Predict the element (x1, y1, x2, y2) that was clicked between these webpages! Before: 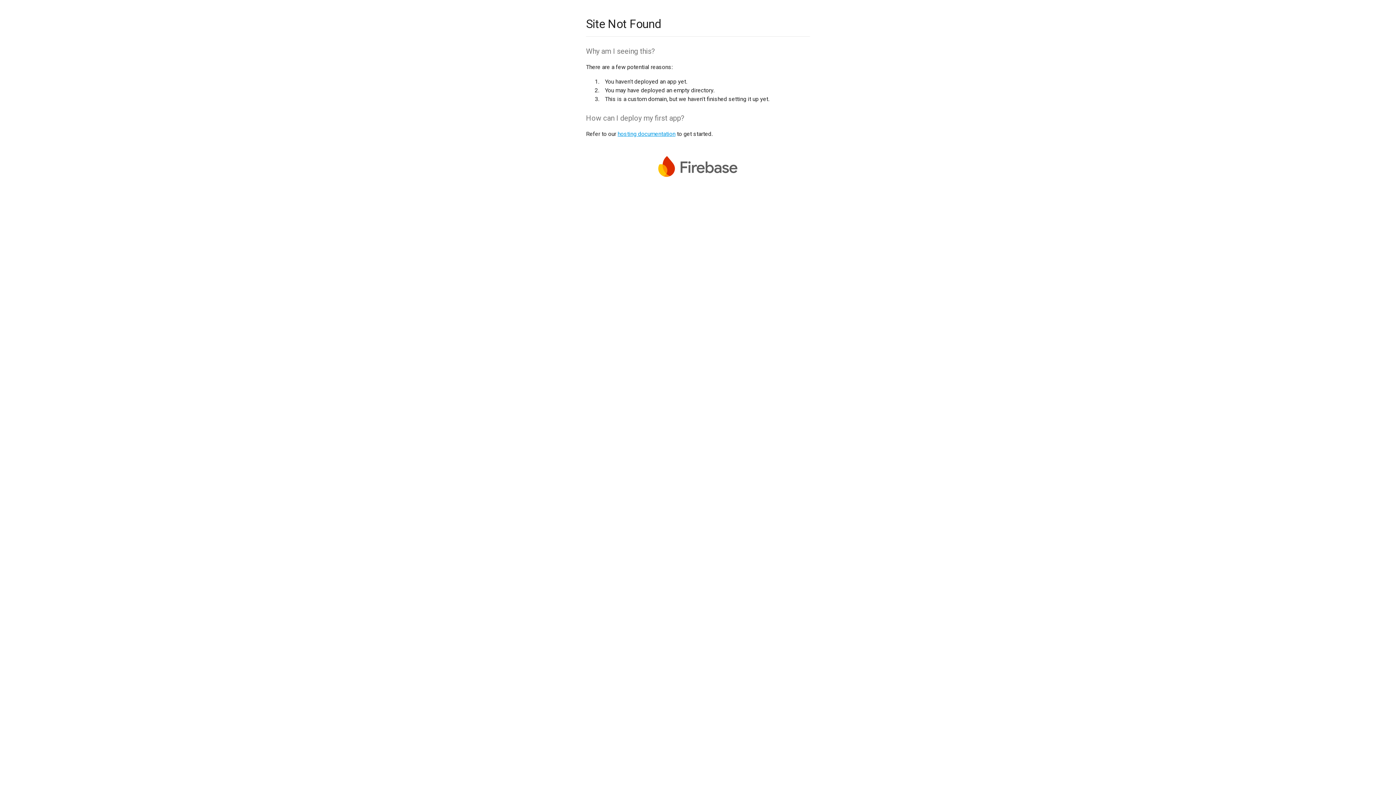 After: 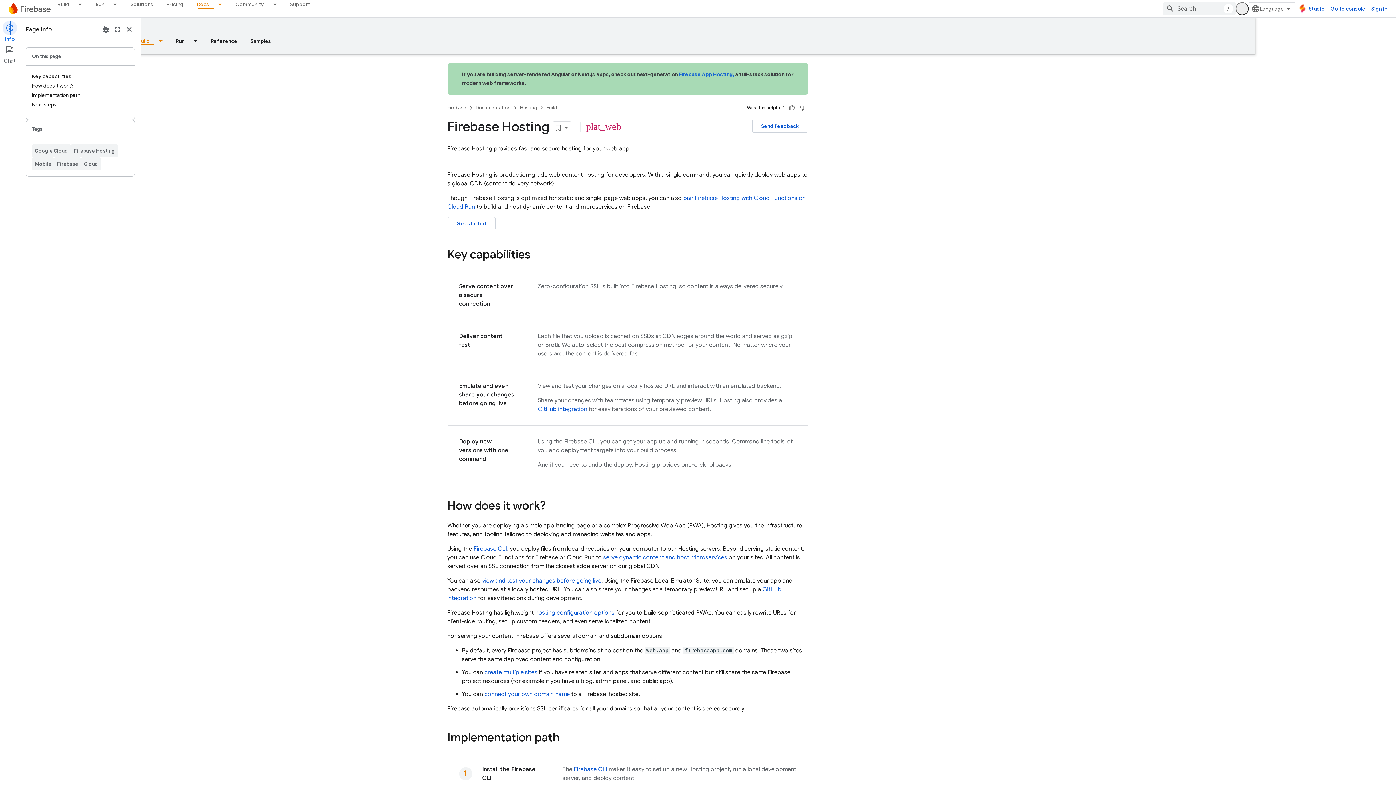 Action: bbox: (617, 130, 675, 137) label: hosting documentation